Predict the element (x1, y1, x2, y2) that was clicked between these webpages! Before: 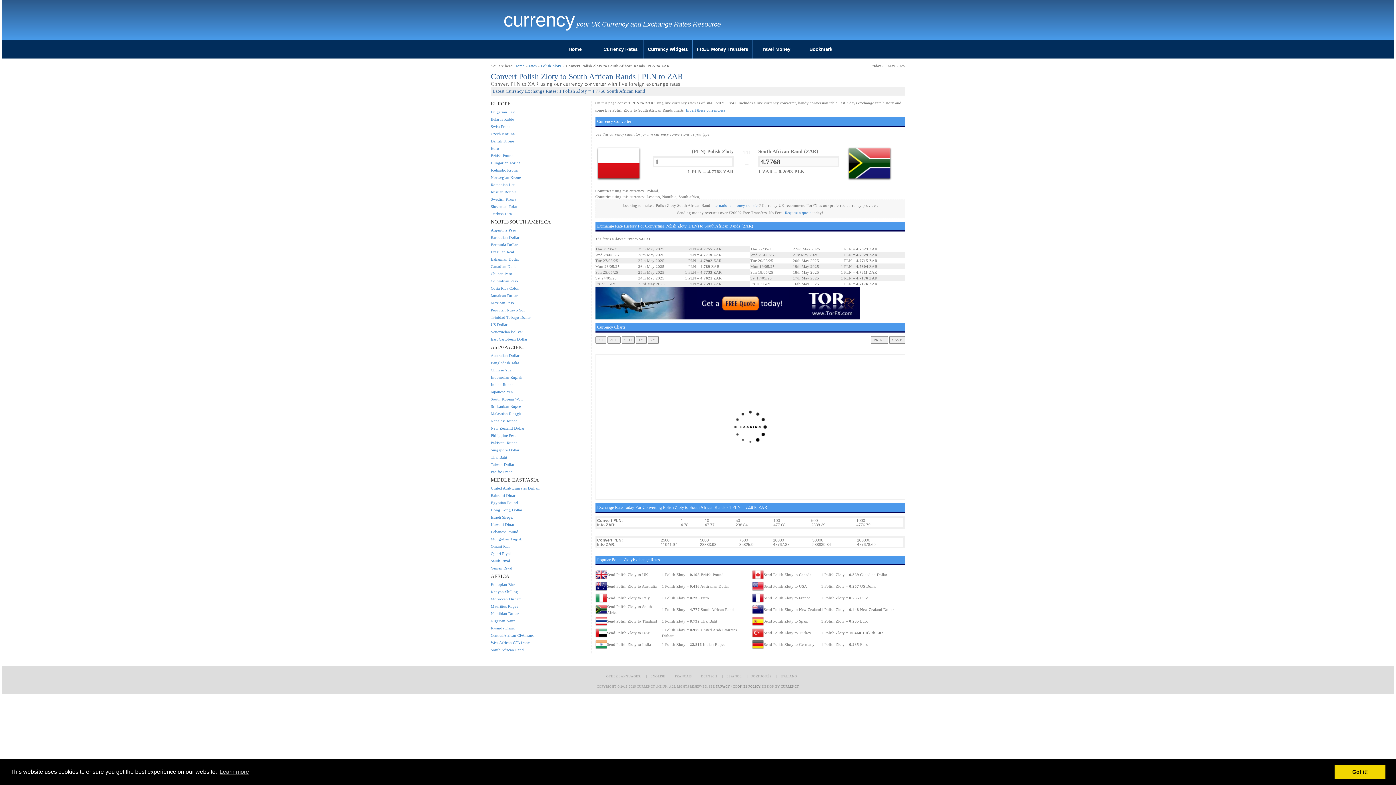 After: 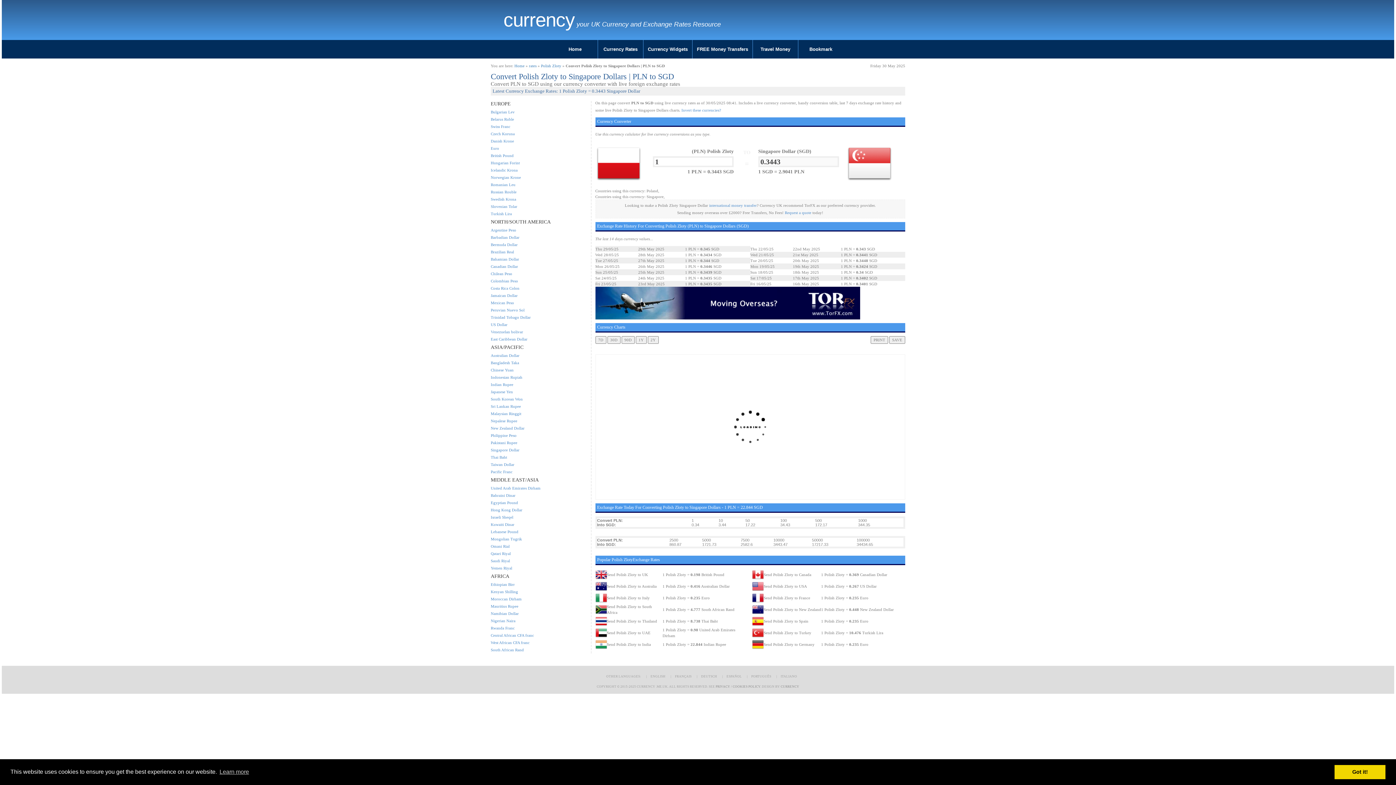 Action: bbox: (490, 448, 519, 452) label: Singapore Dollar